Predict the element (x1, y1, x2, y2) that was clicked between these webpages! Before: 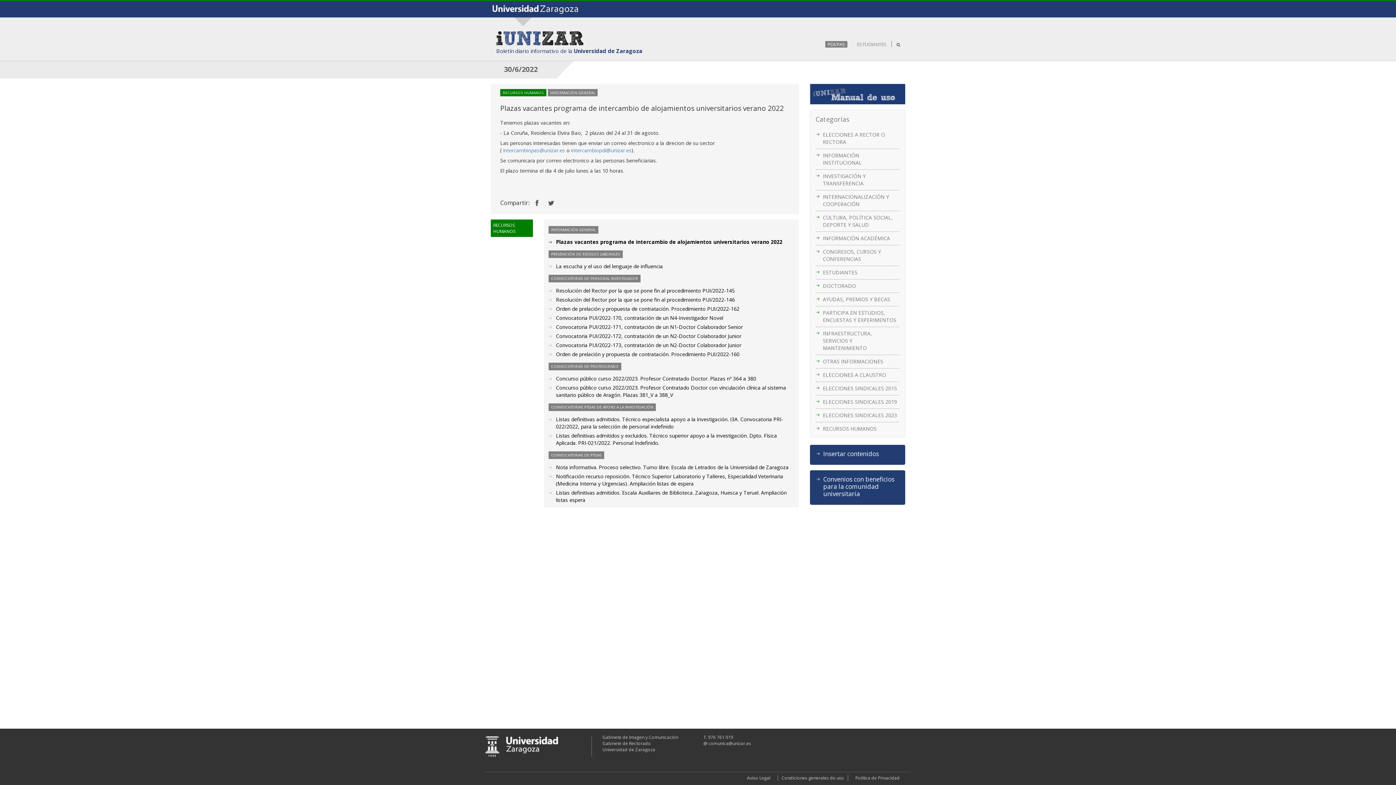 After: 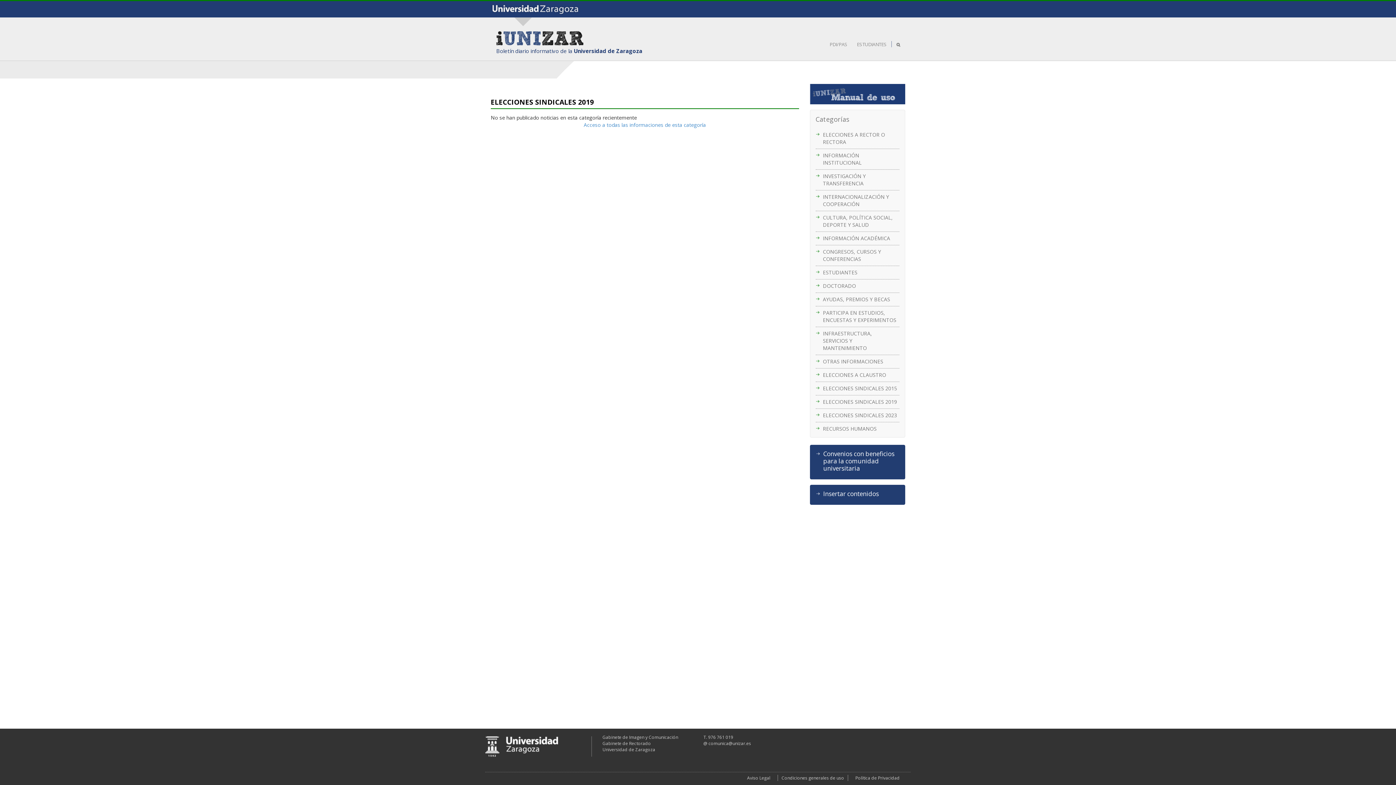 Action: label: ELECCIONES SINDICALES 2019 bbox: (823, 398, 897, 405)